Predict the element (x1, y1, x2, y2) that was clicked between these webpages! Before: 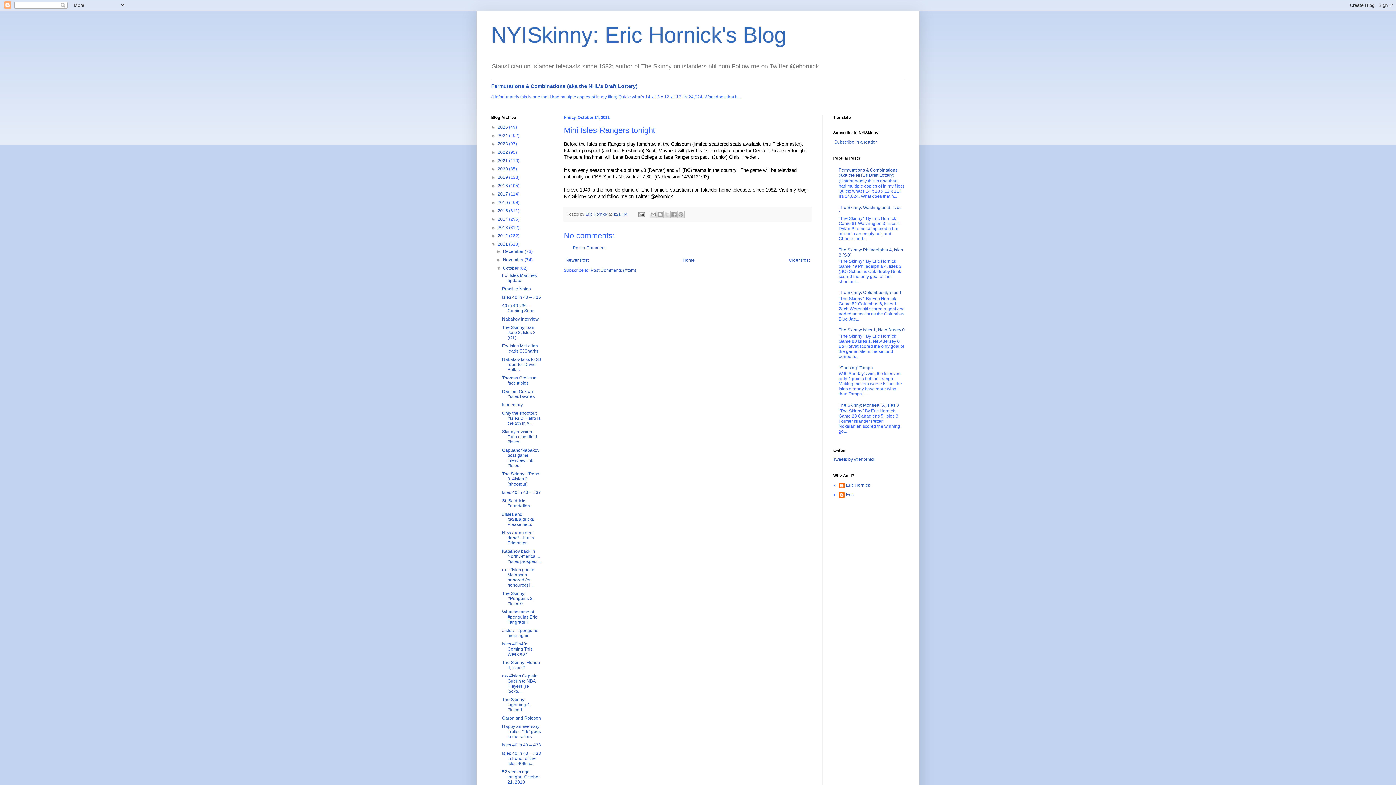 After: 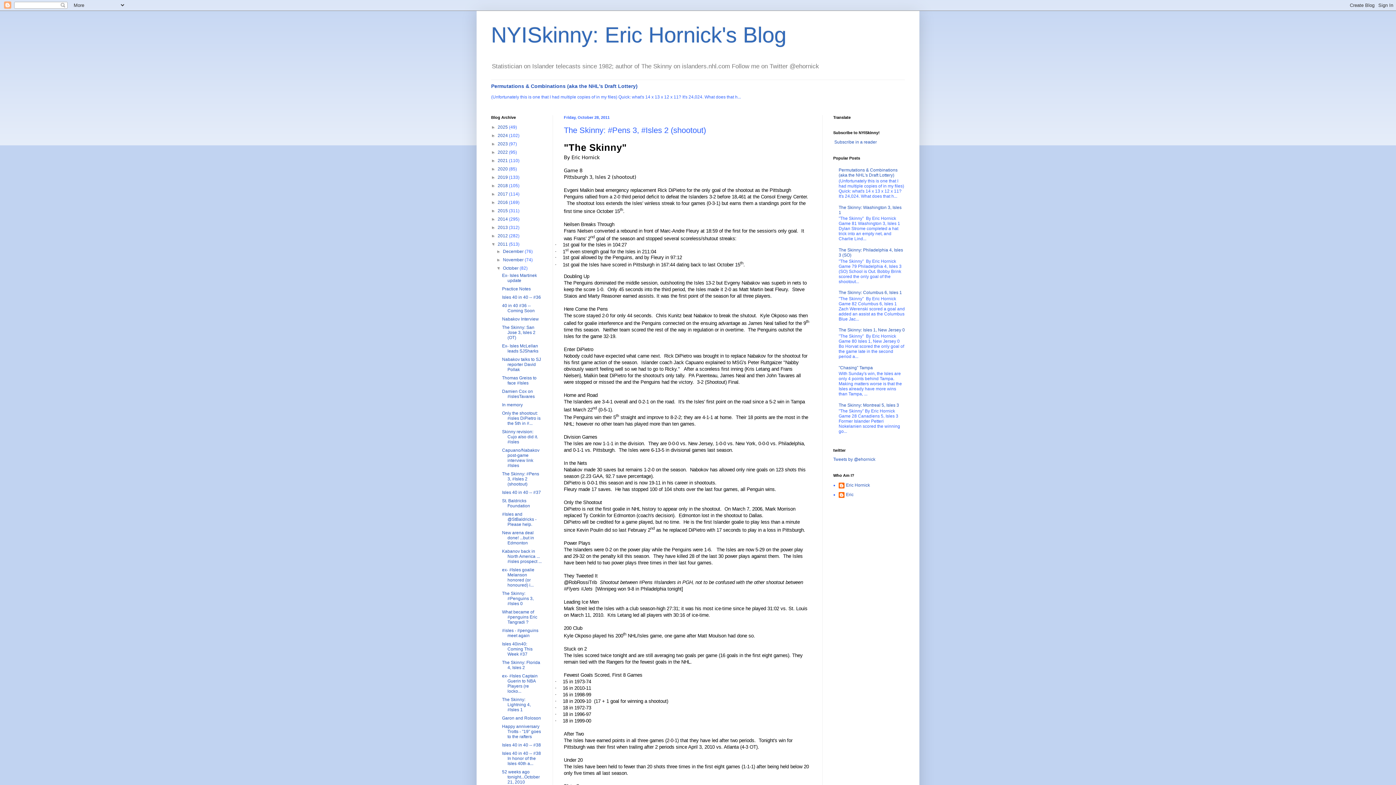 Action: label: The Skinny: #Pens 3, #Isles 2 (shootout) bbox: (502, 471, 539, 487)